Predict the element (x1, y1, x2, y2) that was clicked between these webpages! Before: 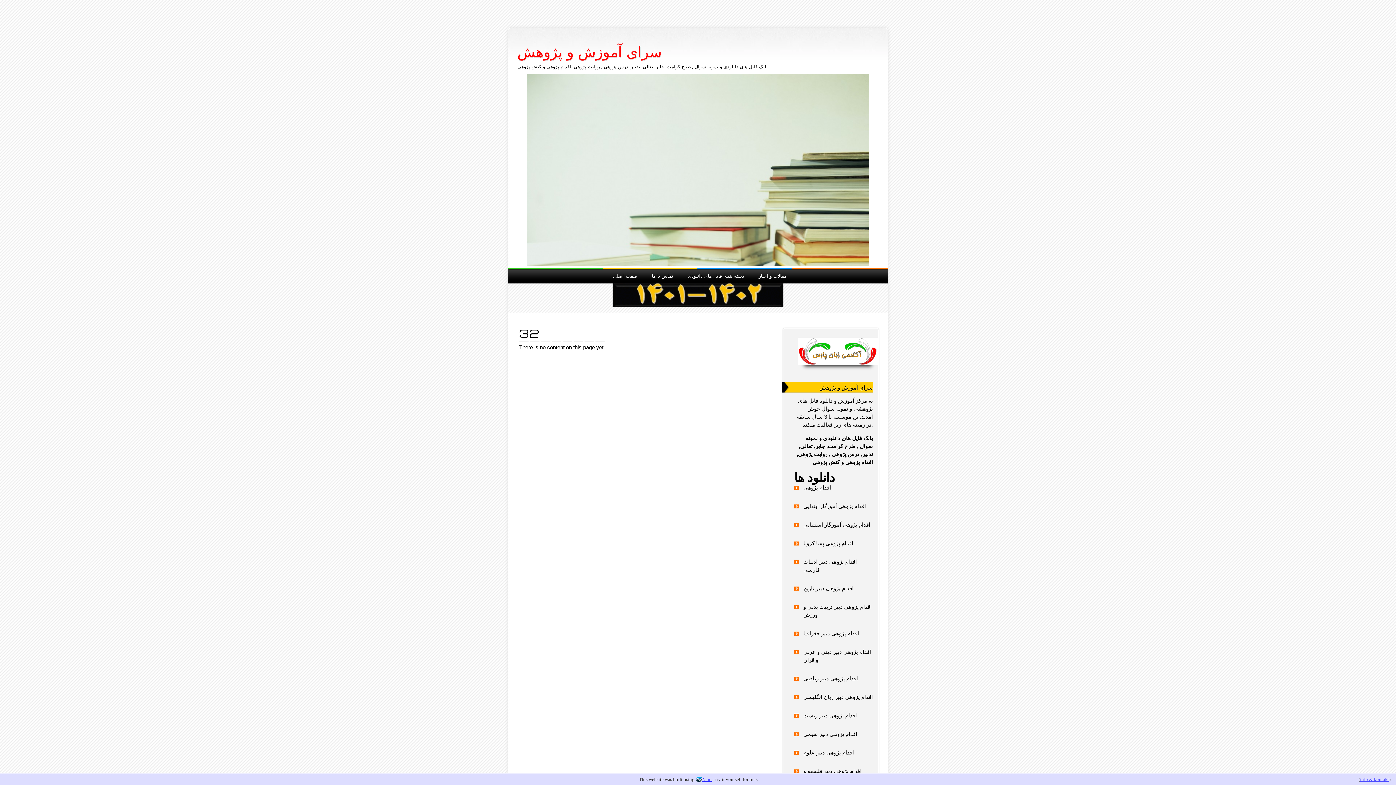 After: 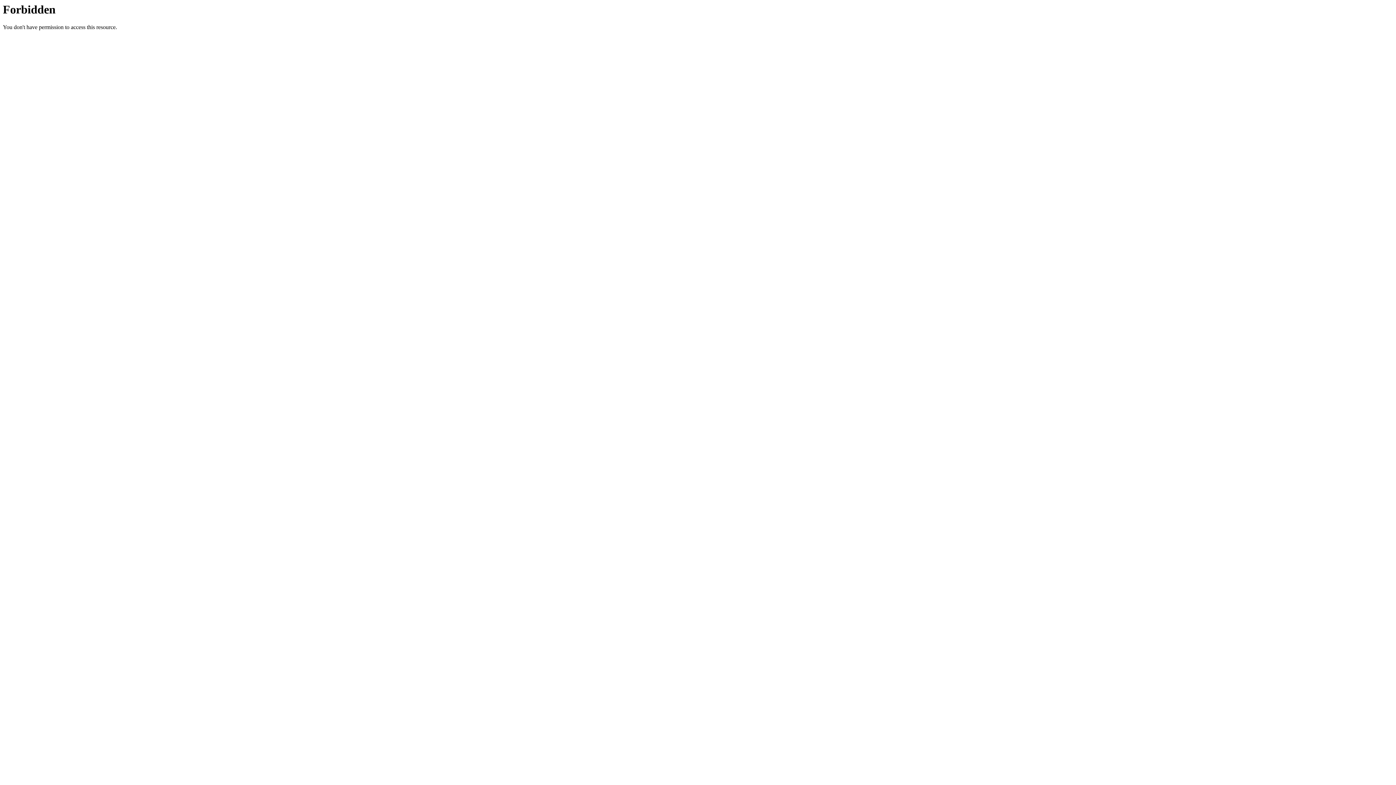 Action: bbox: (803, 694, 873, 700) label: اقدام پژوهی دبیر زبان انگلیسی